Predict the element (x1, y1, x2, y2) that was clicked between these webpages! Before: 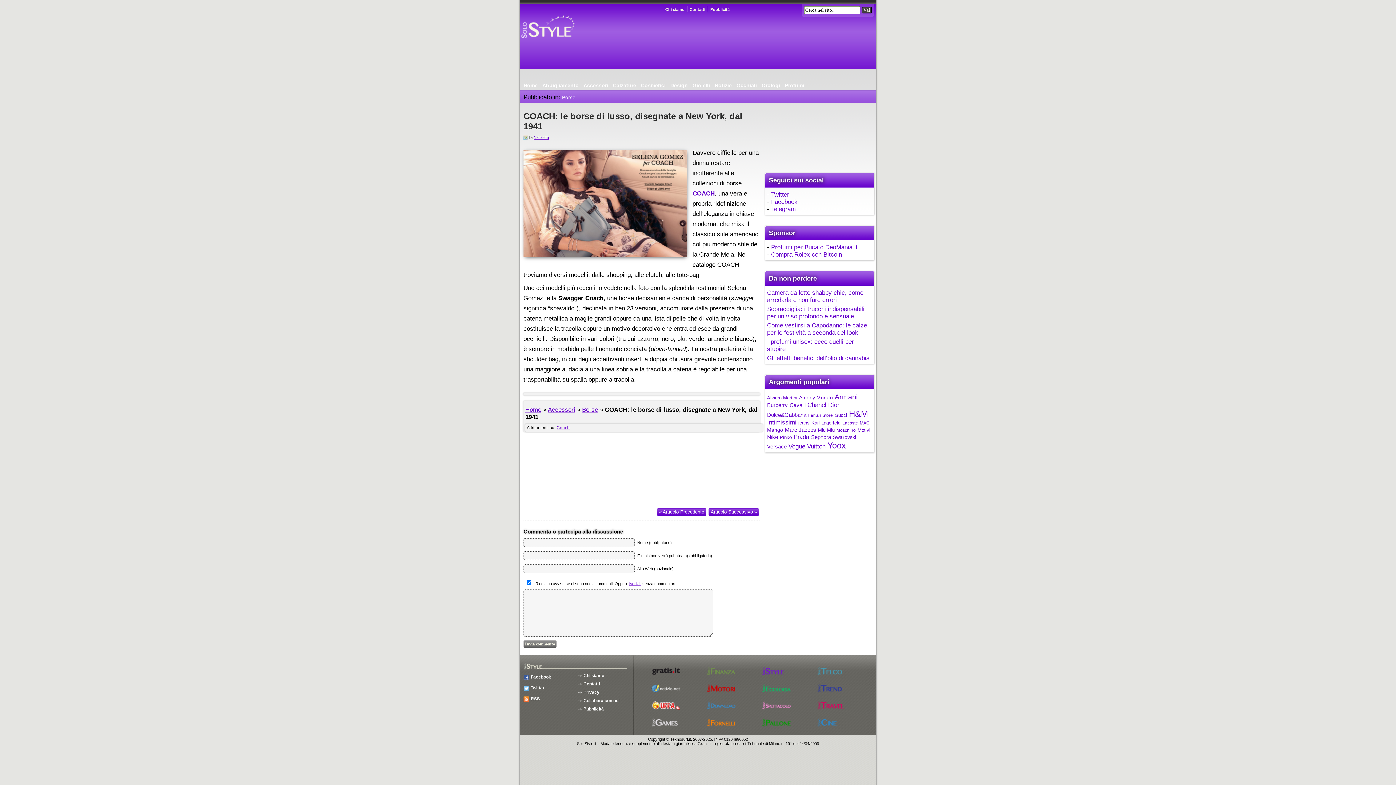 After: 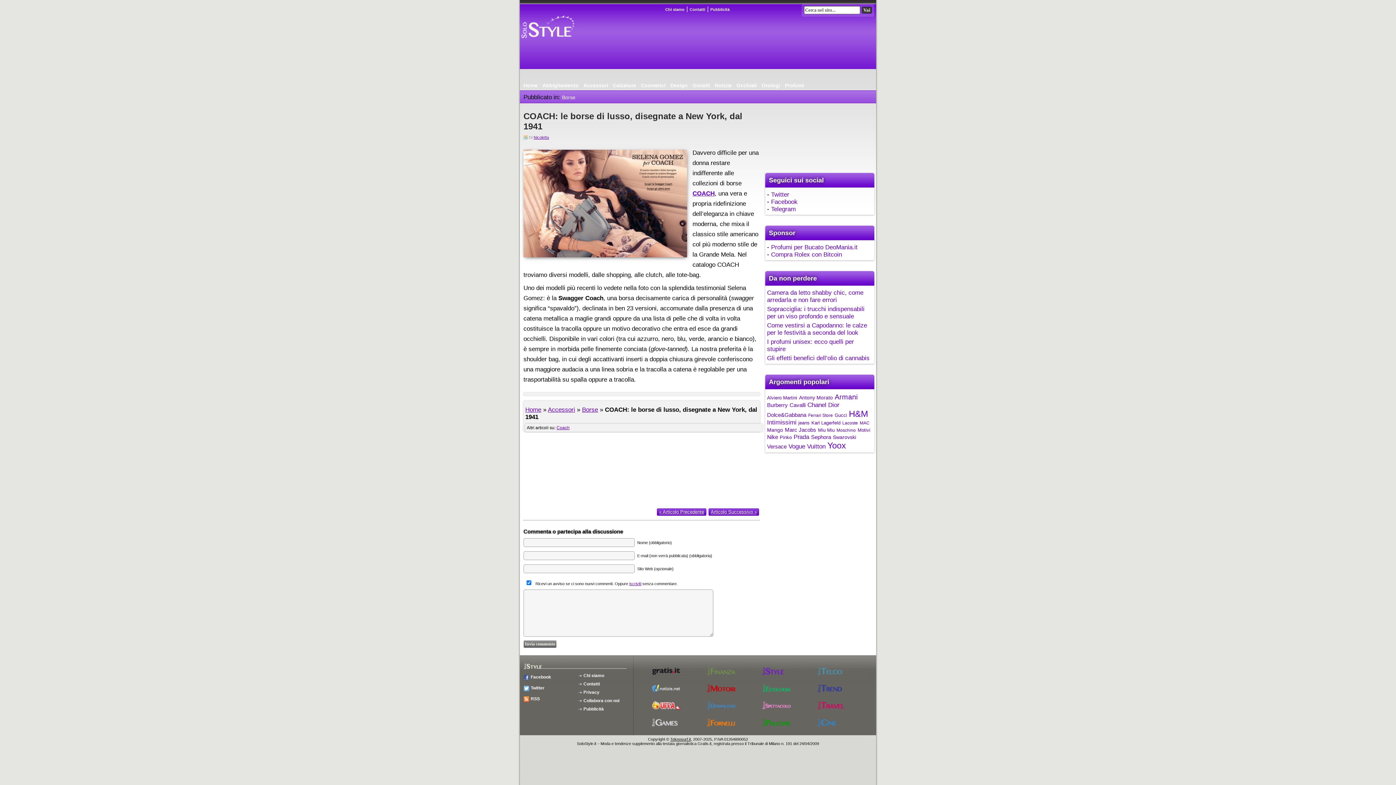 Action: bbox: (762, 705, 791, 712)